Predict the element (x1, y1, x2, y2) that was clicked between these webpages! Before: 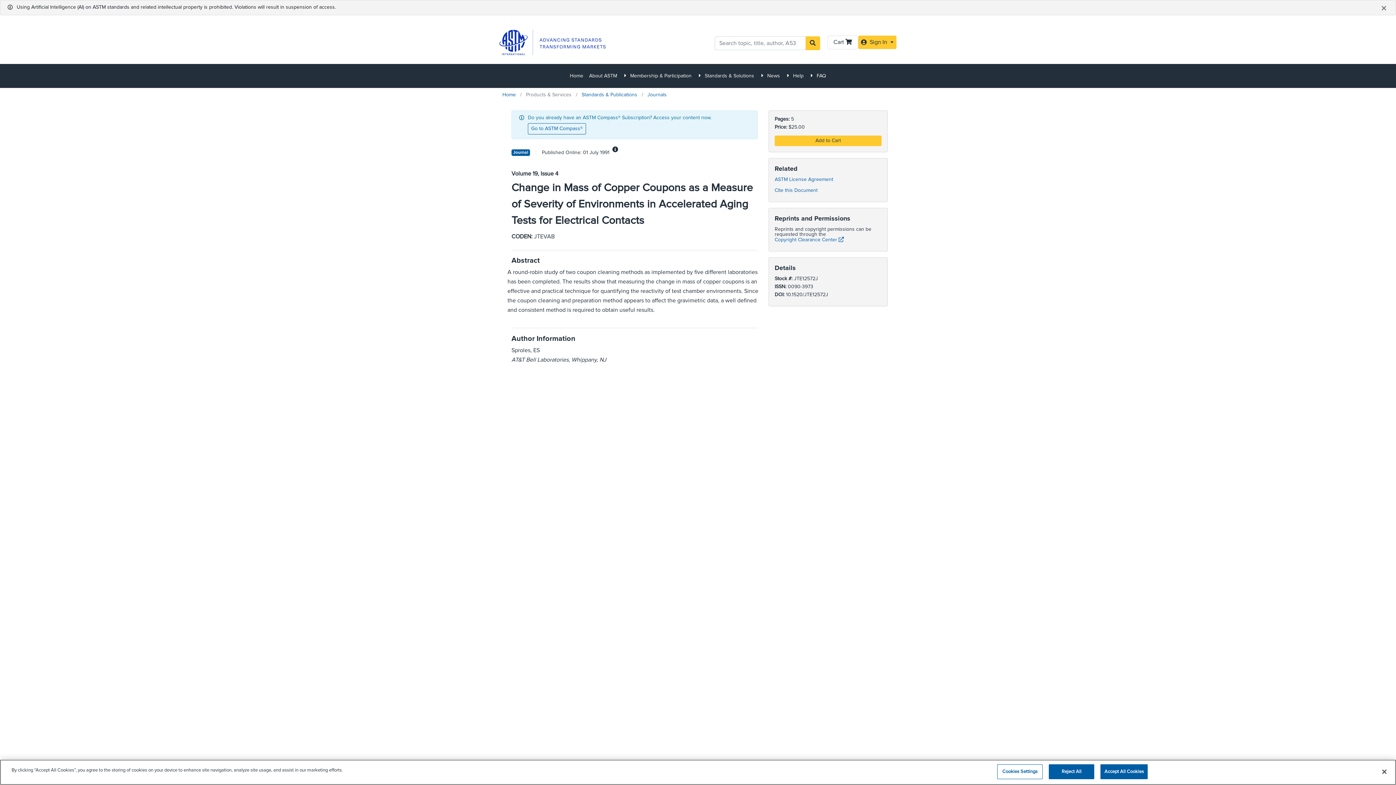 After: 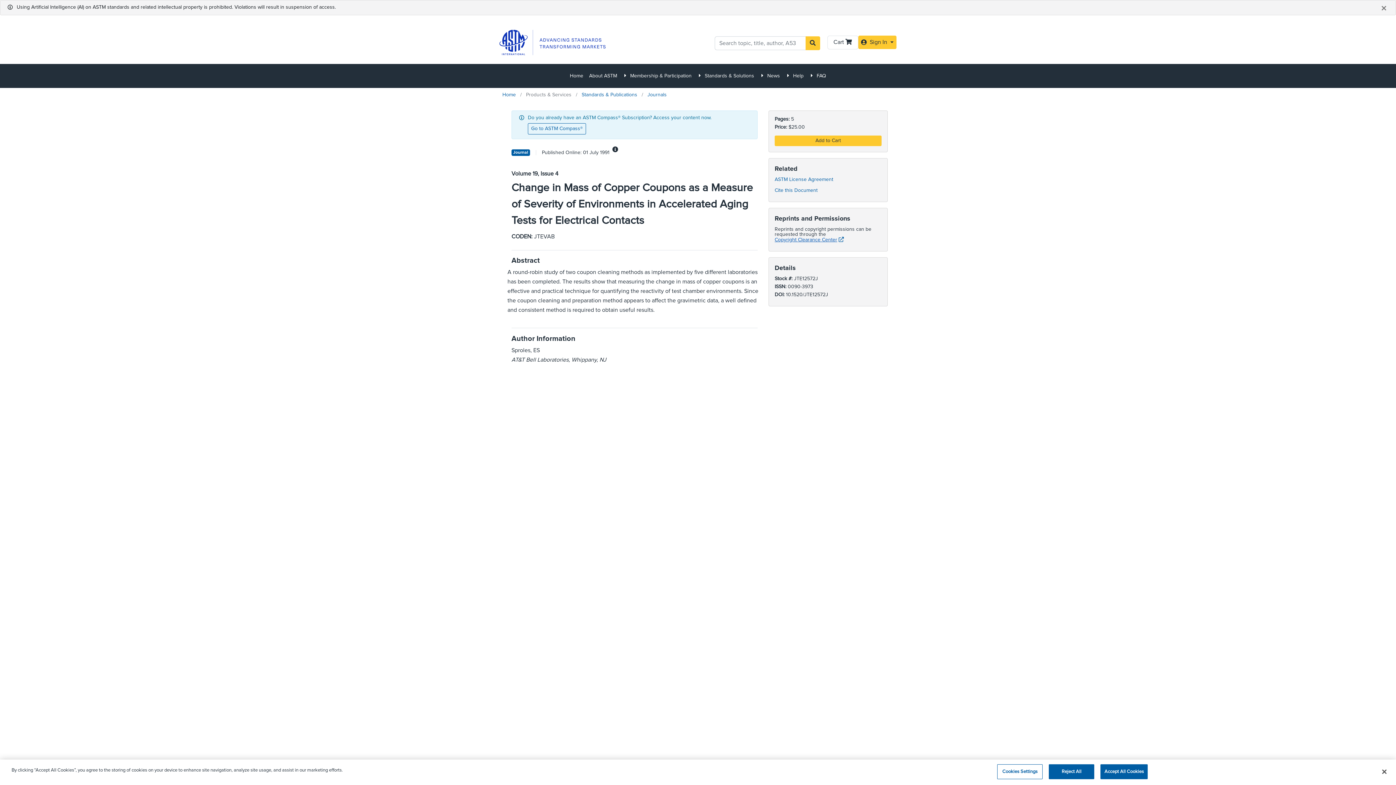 Action: bbox: (774, 237, 837, 242) label: Copyright Clearance Center